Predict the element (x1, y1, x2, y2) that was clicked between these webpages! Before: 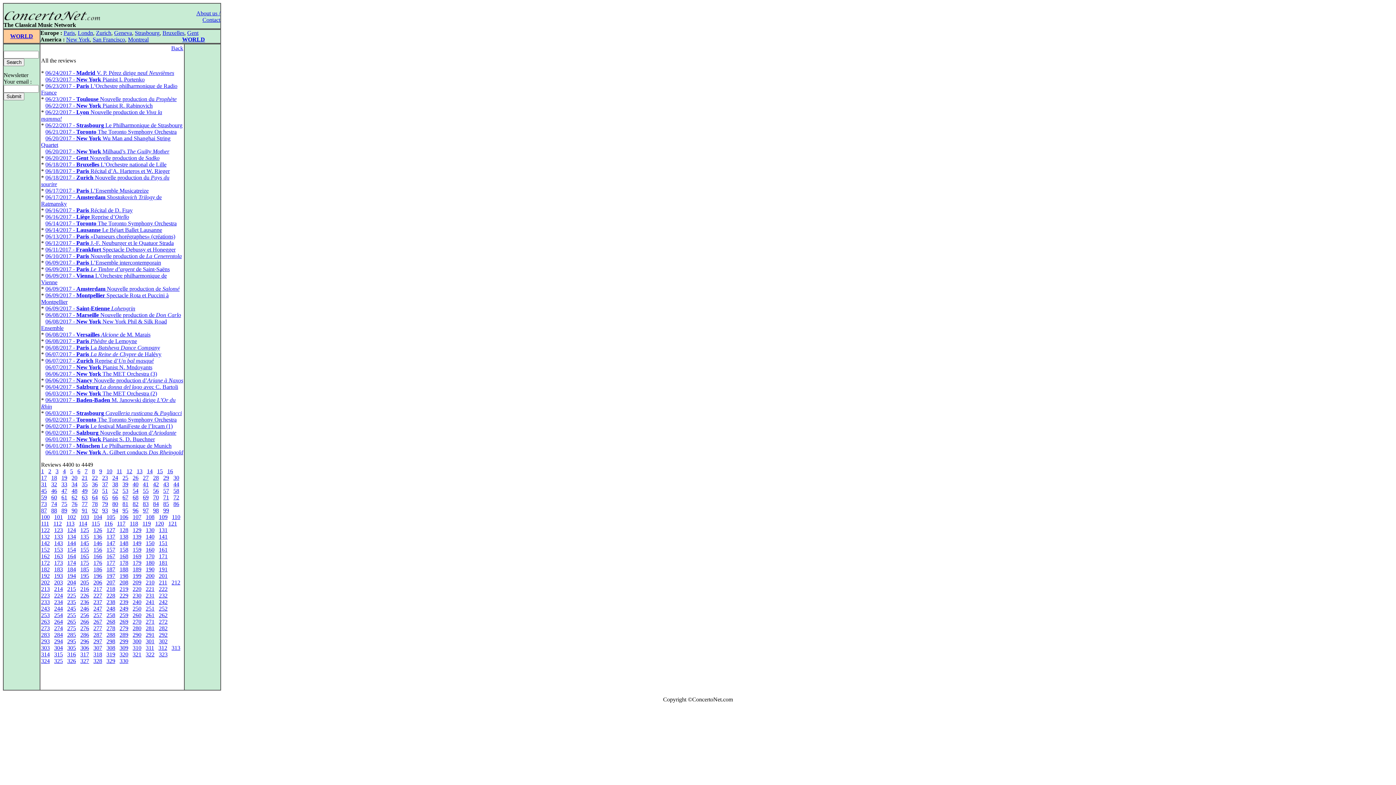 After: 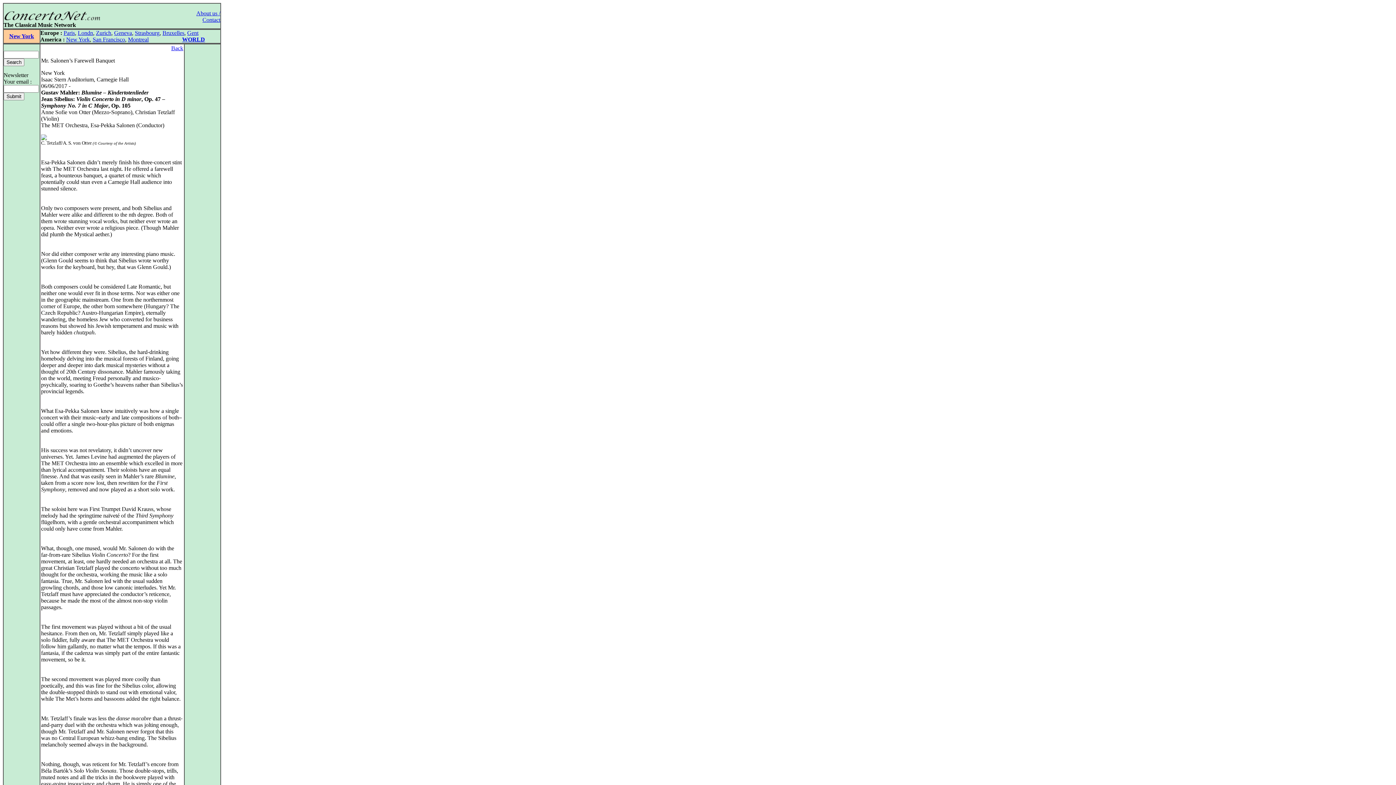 Action: bbox: (45, 370, 157, 377) label: 06/06/2017 - New York The MET Orchestra (3)